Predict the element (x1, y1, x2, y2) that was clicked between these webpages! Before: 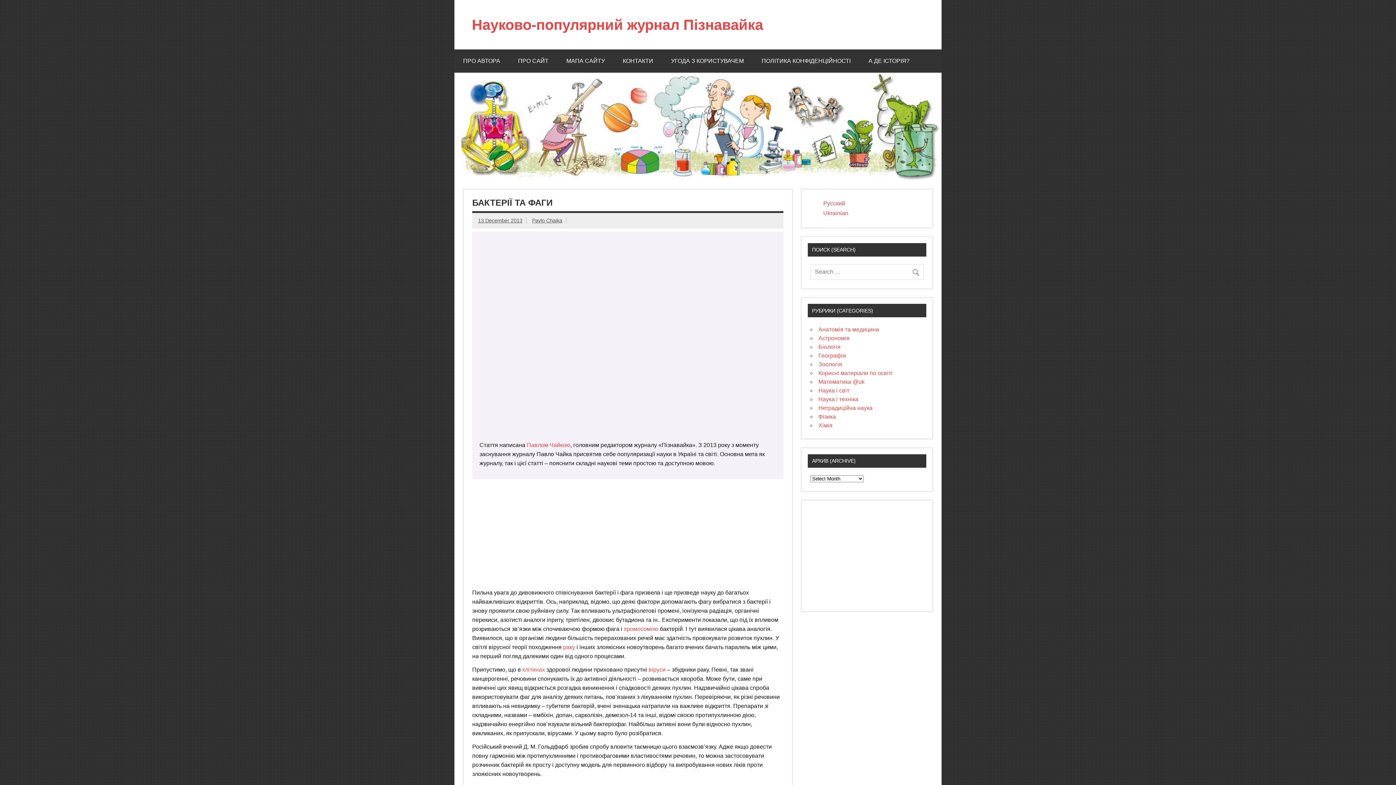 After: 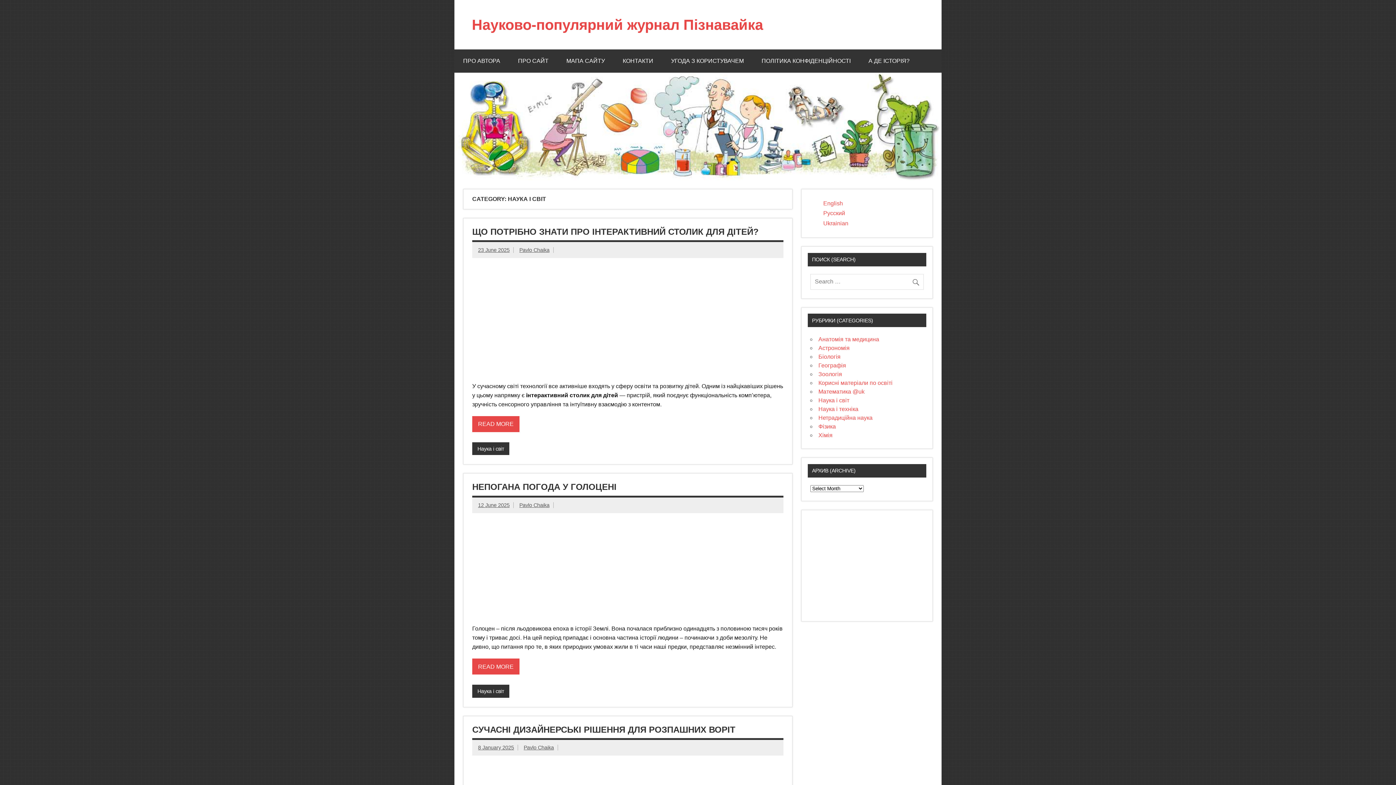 Action: label: Наука і світ bbox: (818, 387, 849, 393)